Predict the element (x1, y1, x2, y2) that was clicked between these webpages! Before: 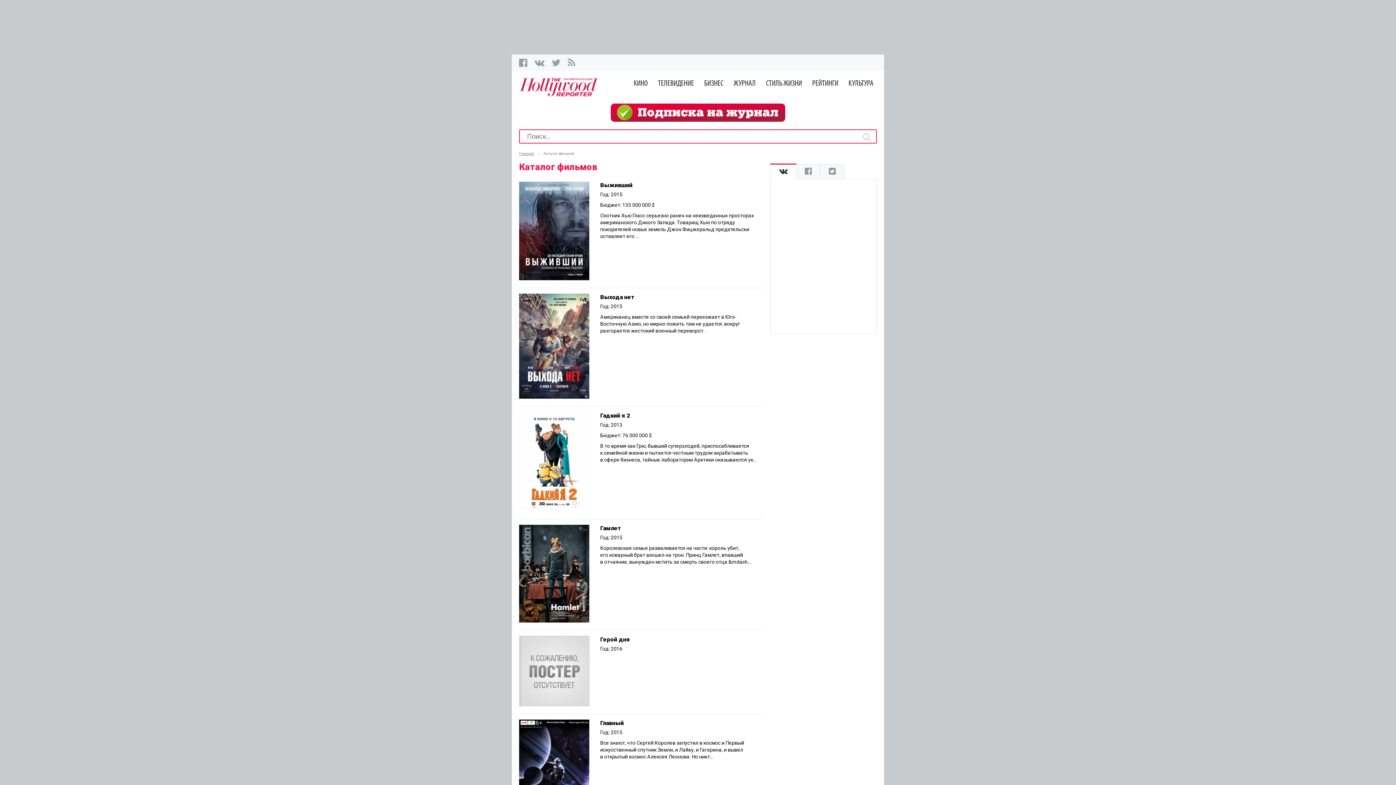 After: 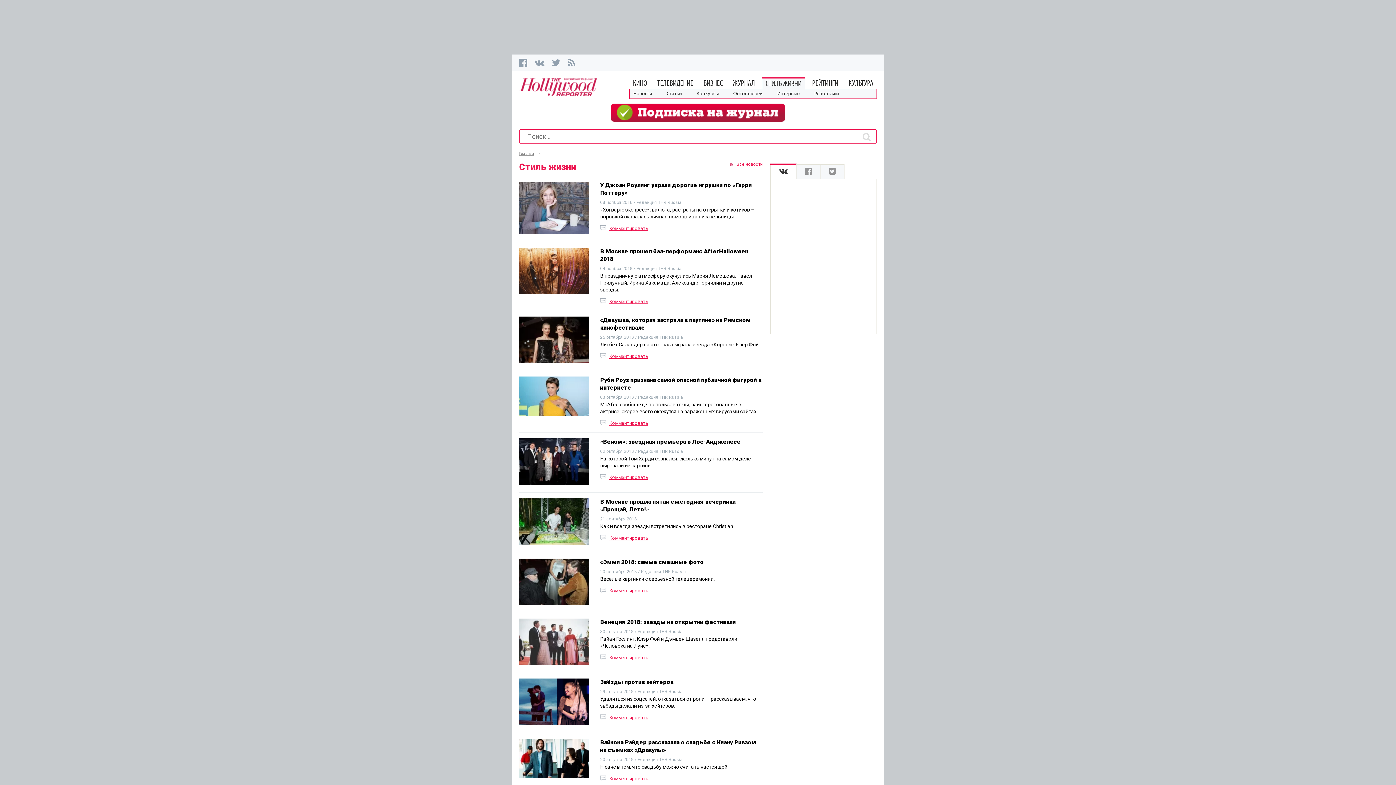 Action: label: СТИЛЬ ЖИЗНИ bbox: (762, 78, 805, 89)